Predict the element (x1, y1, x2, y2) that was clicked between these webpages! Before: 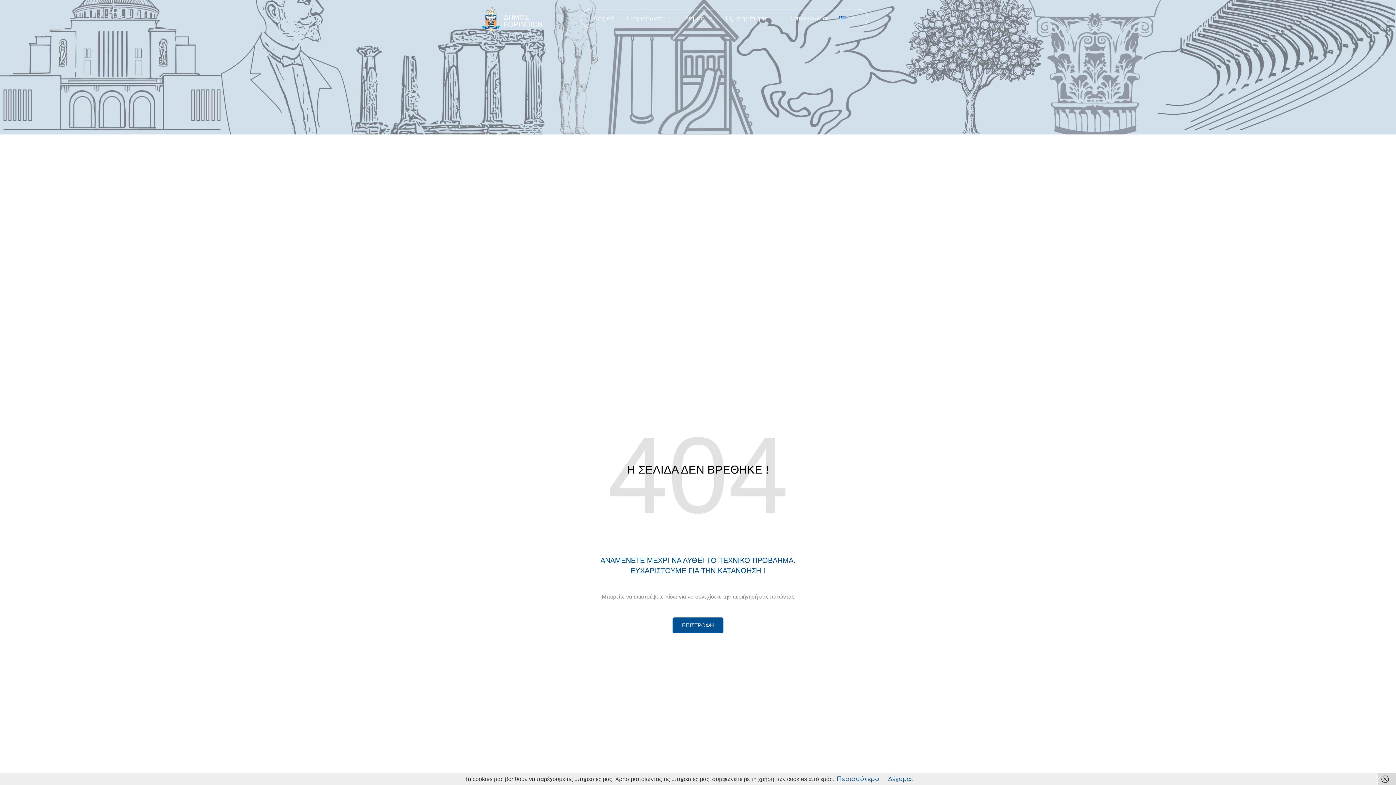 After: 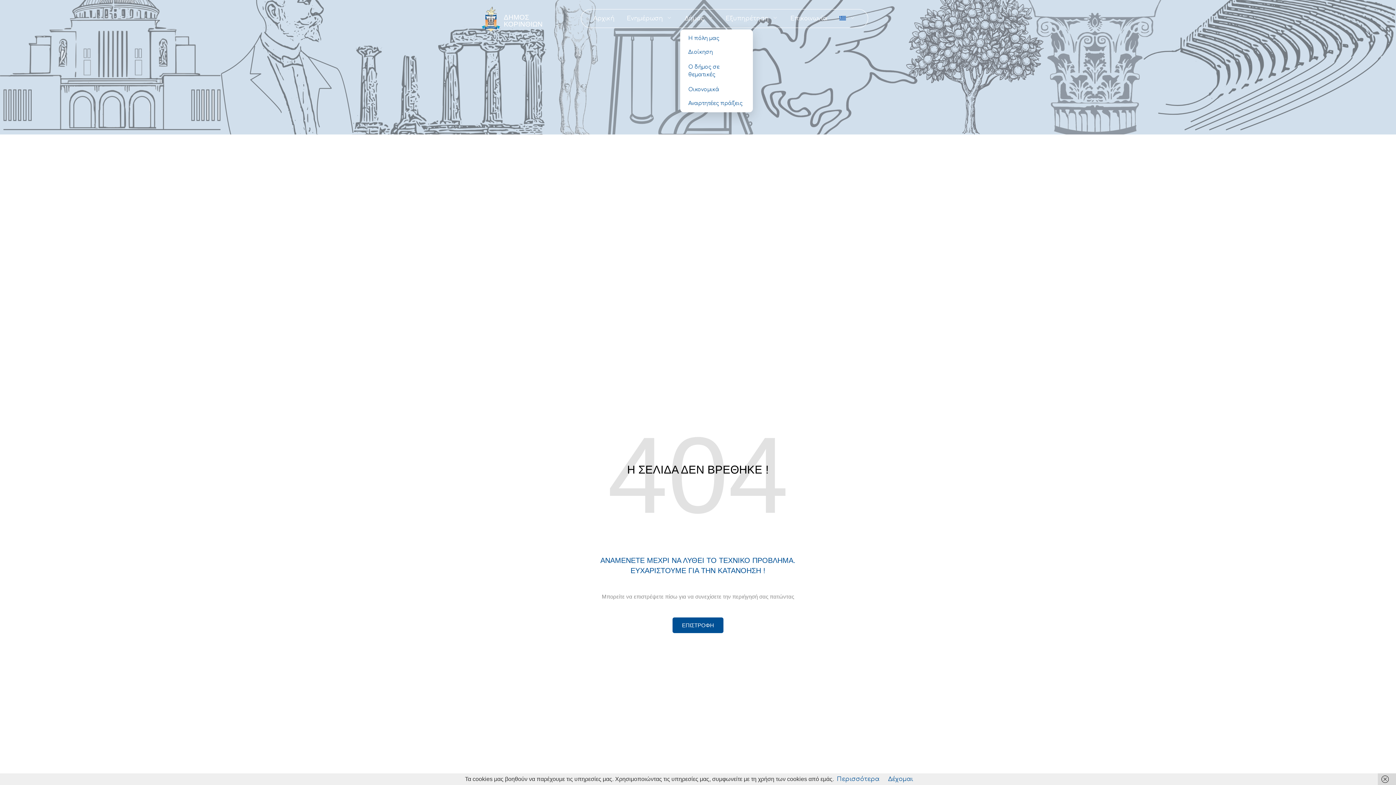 Action: bbox: (680, 11, 717, 25) label: Δήμος